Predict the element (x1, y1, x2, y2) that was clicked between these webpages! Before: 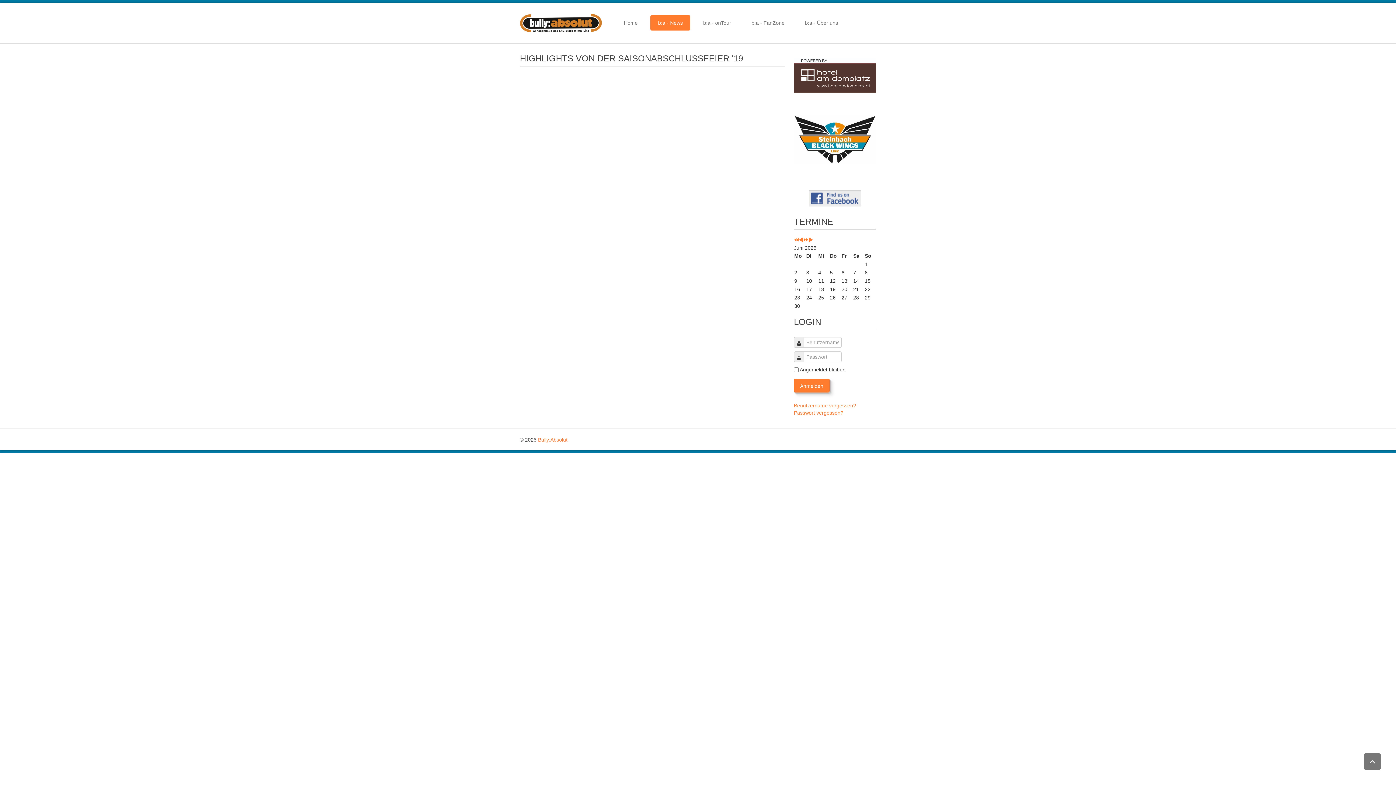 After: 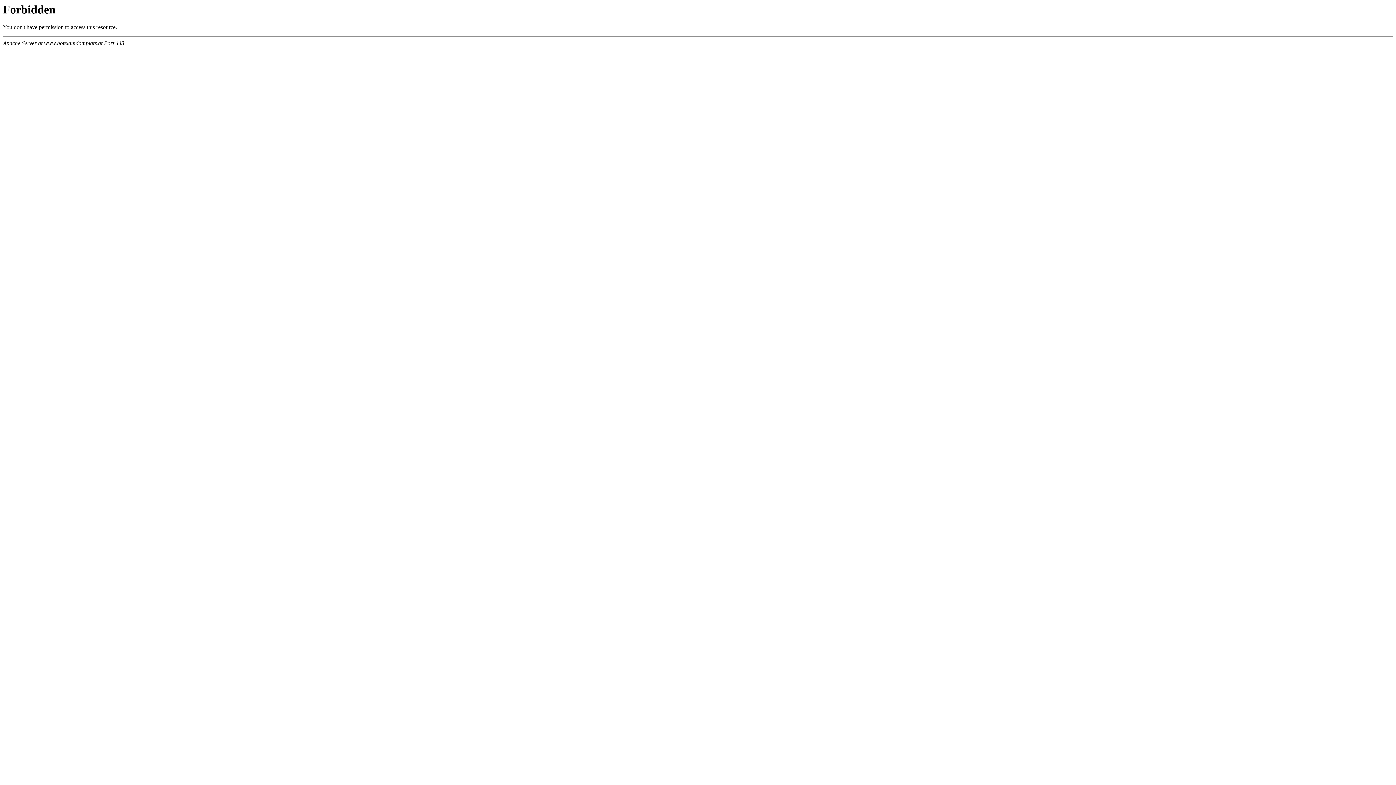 Action: label: 
 bbox: (794, 115, 876, 164)